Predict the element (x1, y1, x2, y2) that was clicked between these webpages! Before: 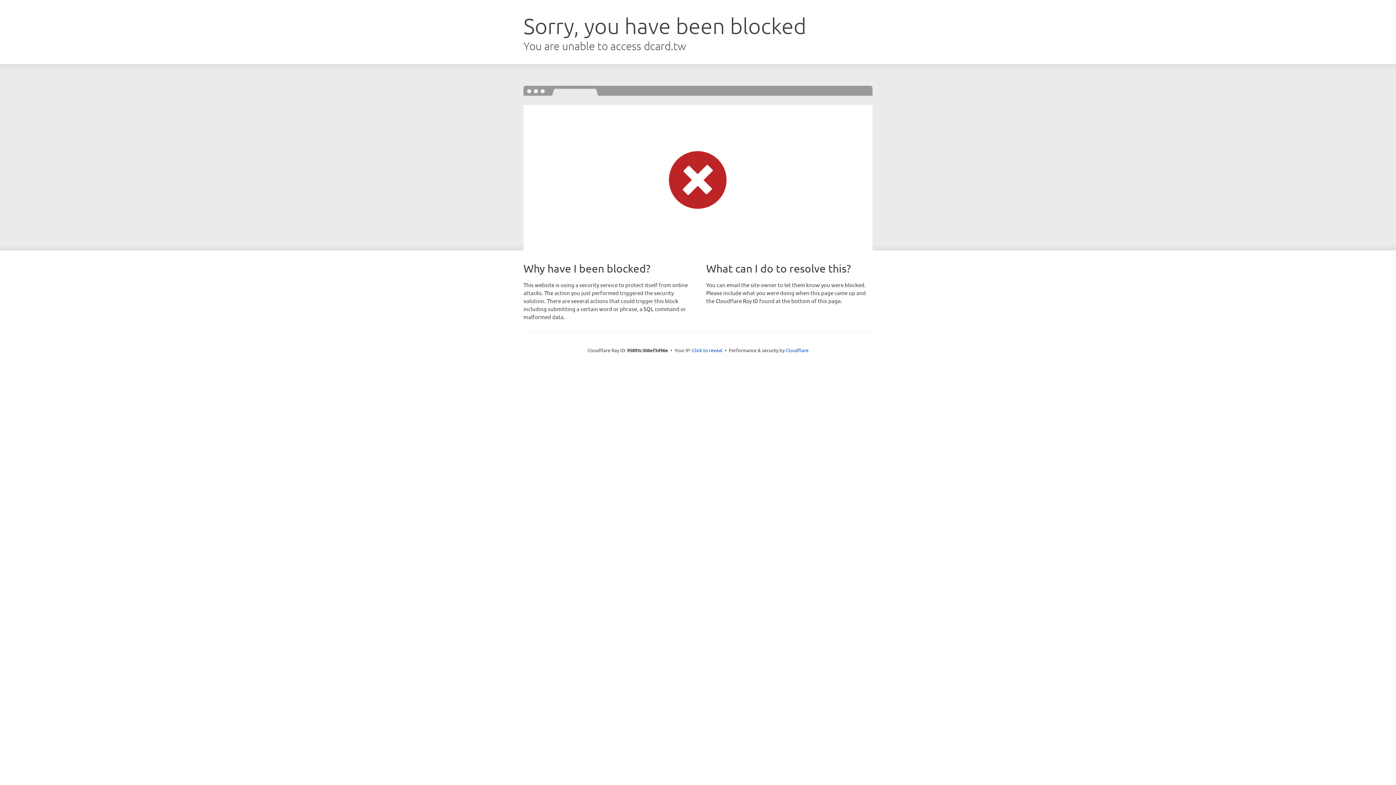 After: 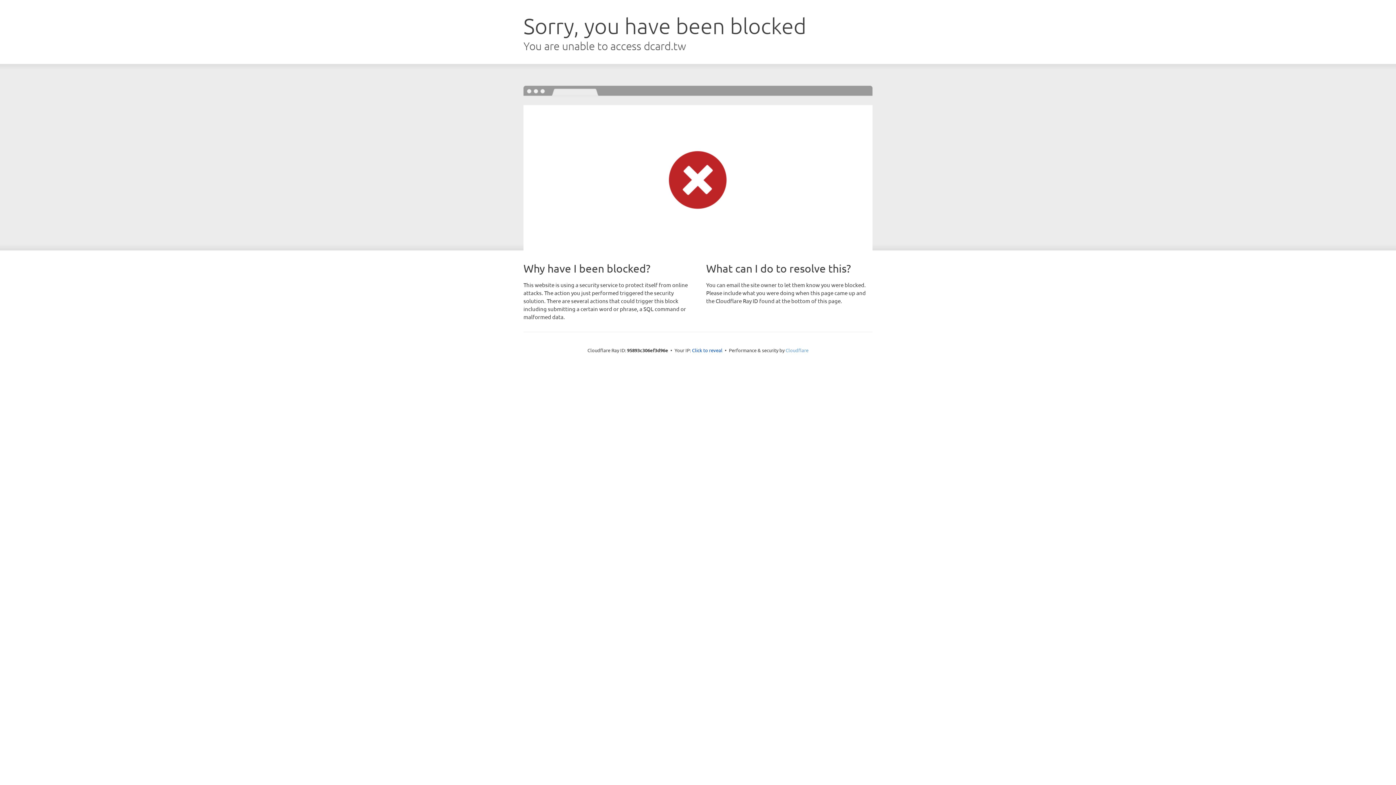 Action: bbox: (785, 347, 808, 353) label: Cloudflare